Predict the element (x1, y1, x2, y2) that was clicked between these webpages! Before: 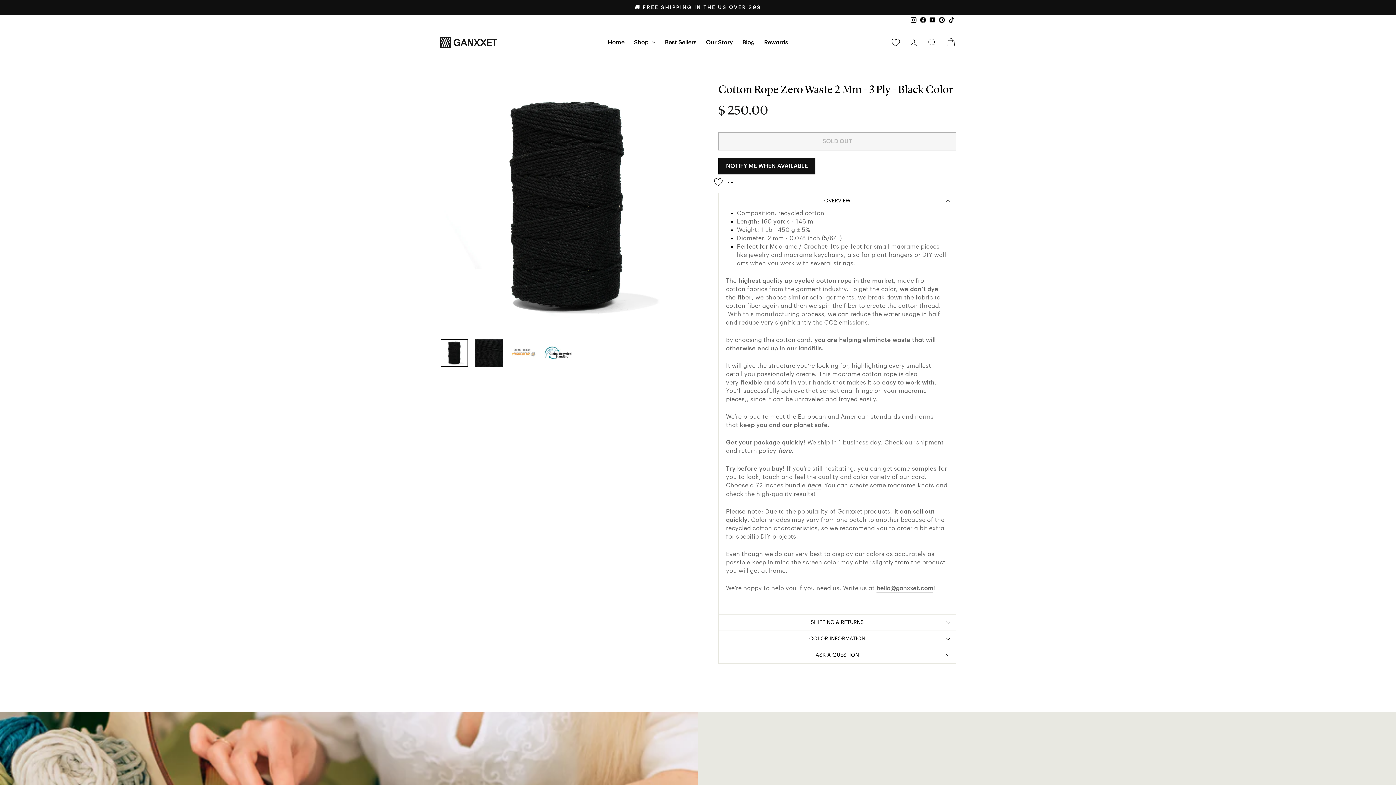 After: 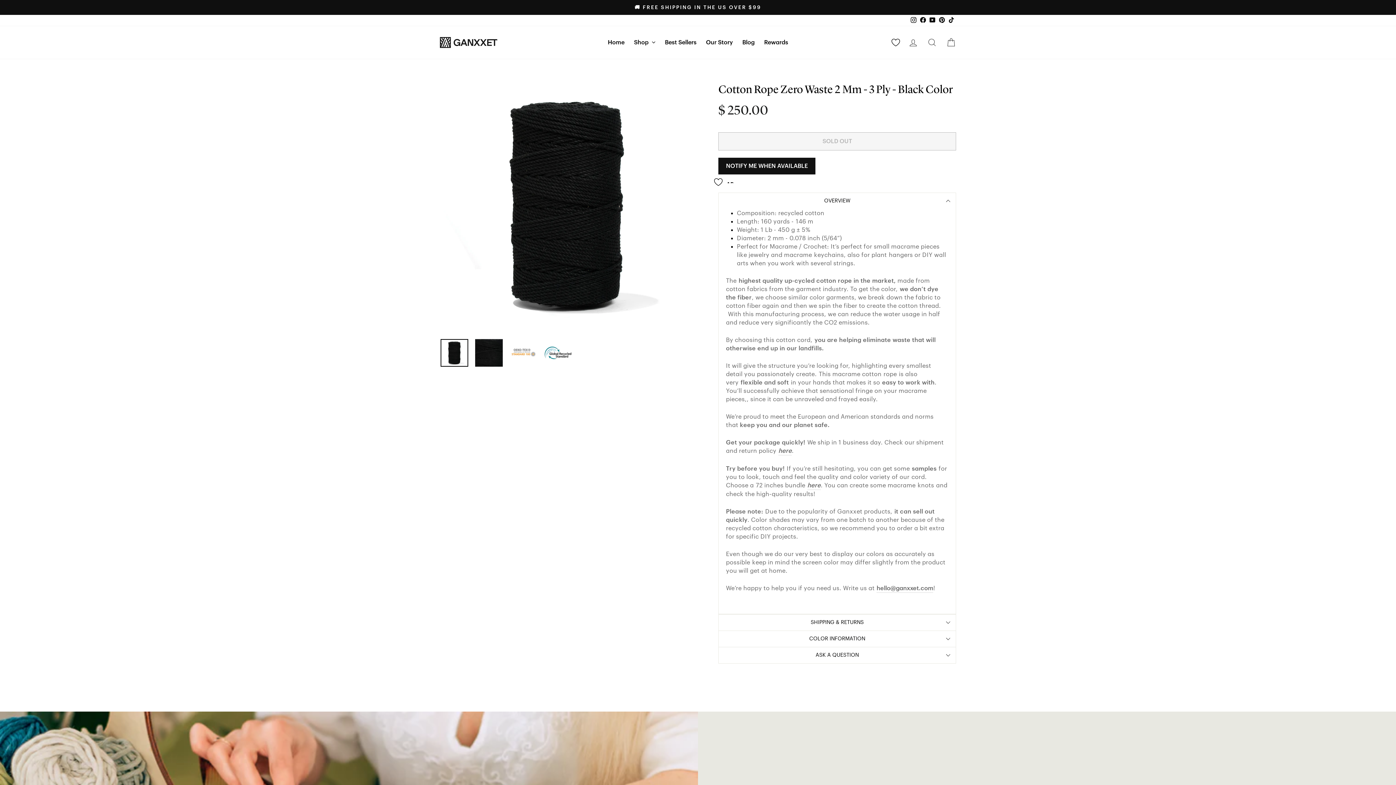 Action: bbox: (440, 339, 468, 366)